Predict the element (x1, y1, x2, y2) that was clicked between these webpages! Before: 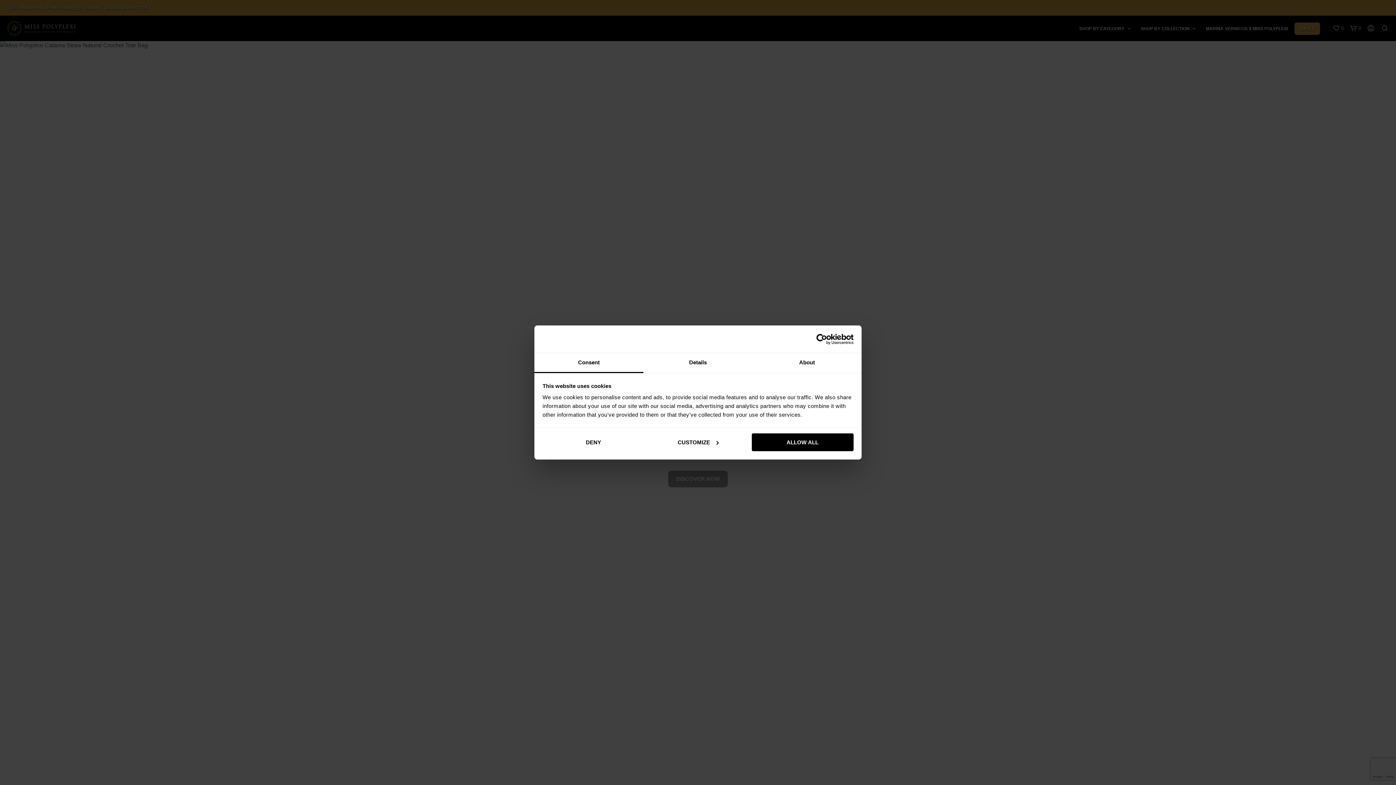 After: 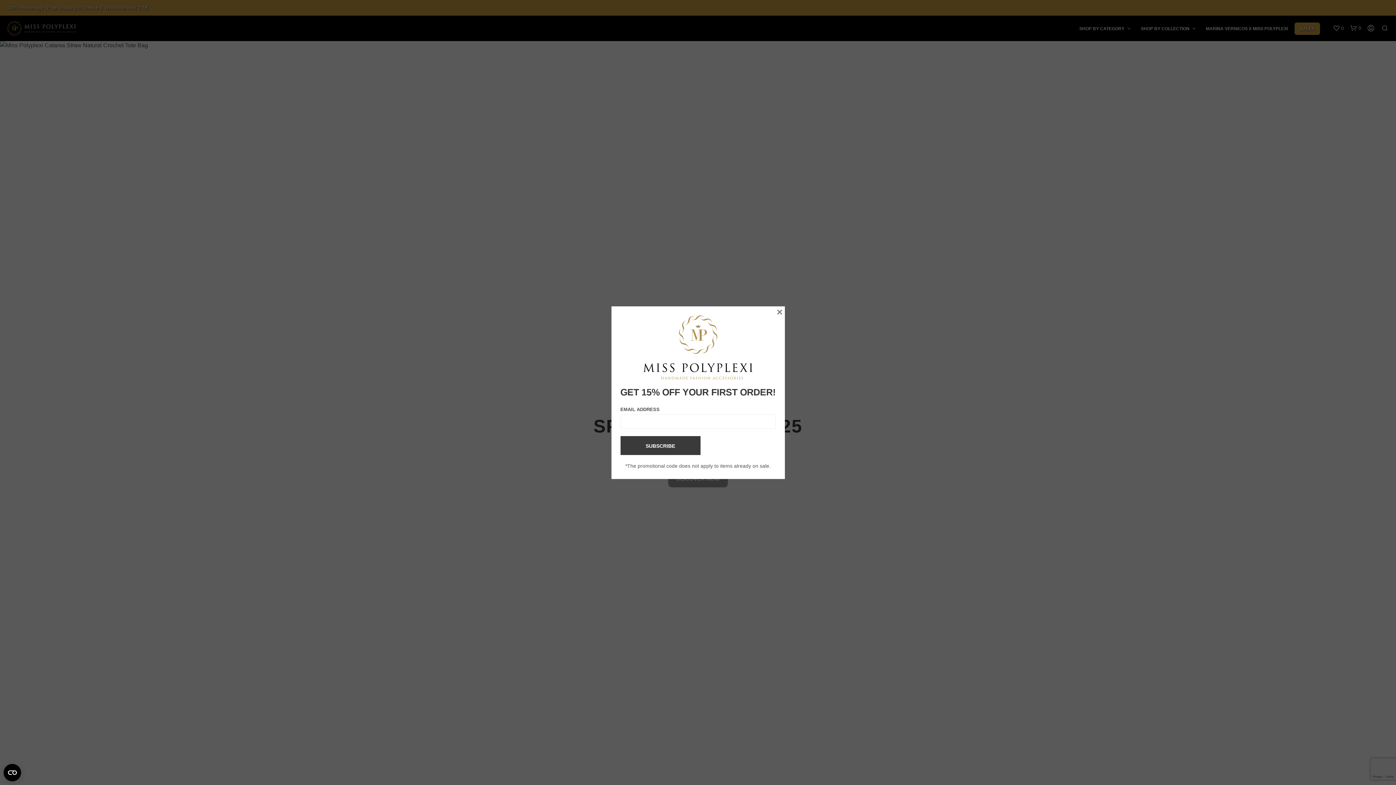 Action: bbox: (542, 433, 644, 451) label: DENY